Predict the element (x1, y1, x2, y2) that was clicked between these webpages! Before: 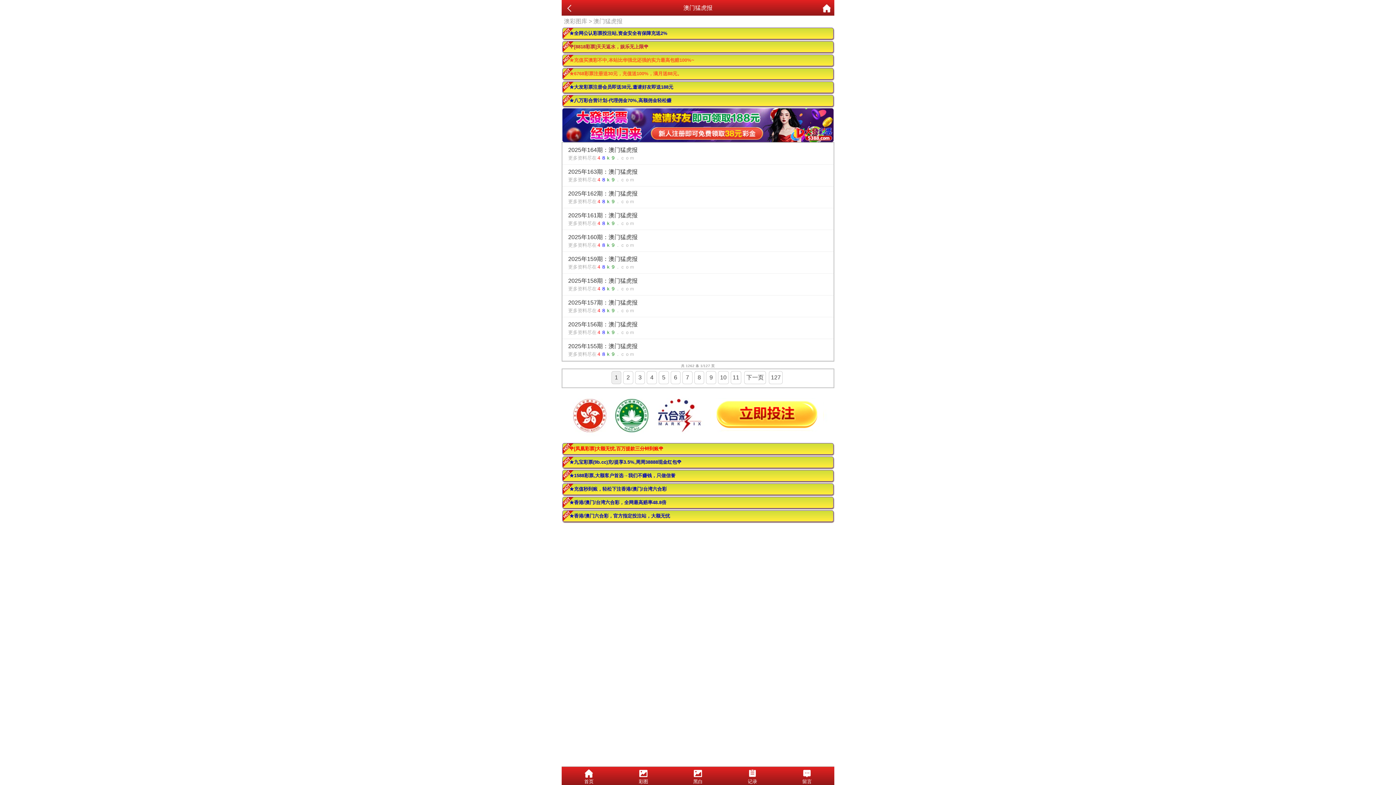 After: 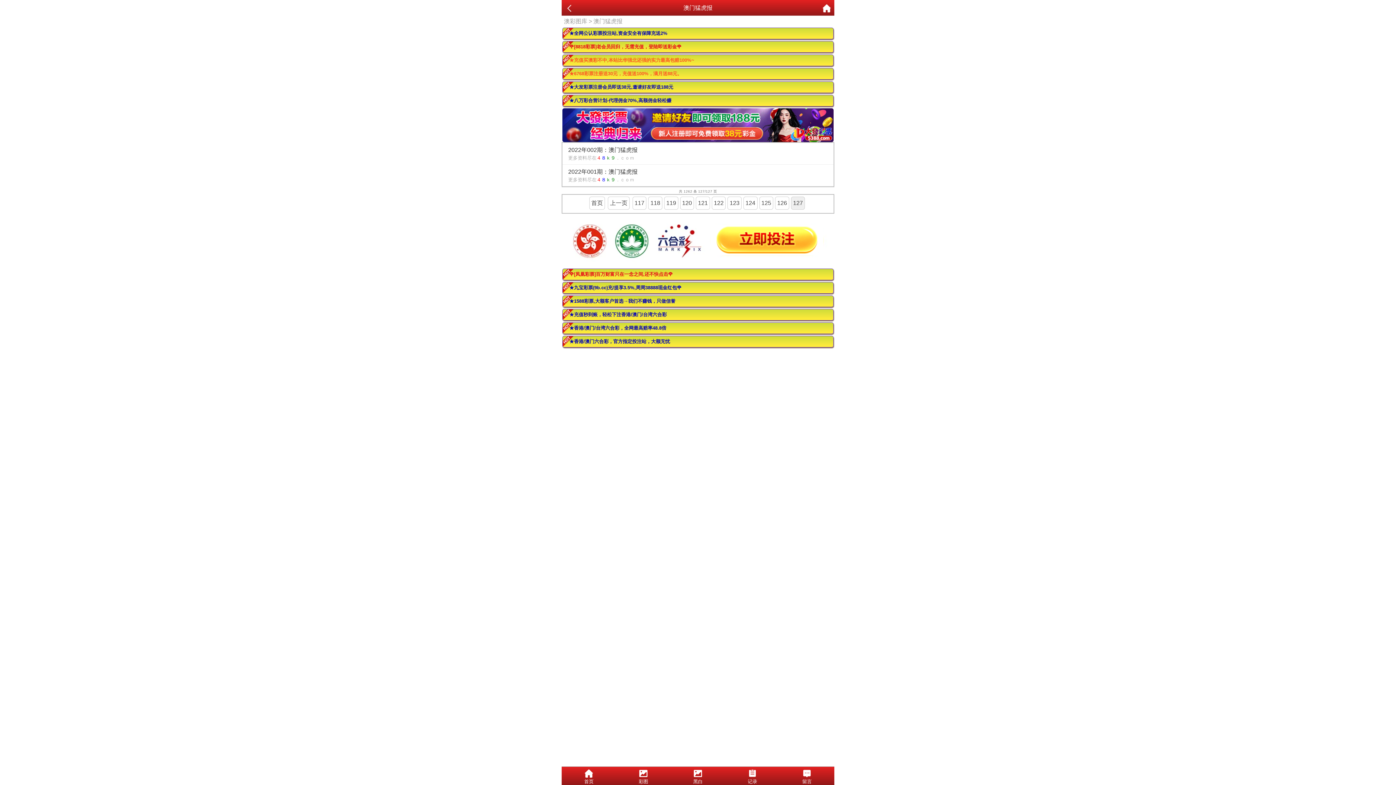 Action: label: 127 bbox: (771, 373, 780, 382)